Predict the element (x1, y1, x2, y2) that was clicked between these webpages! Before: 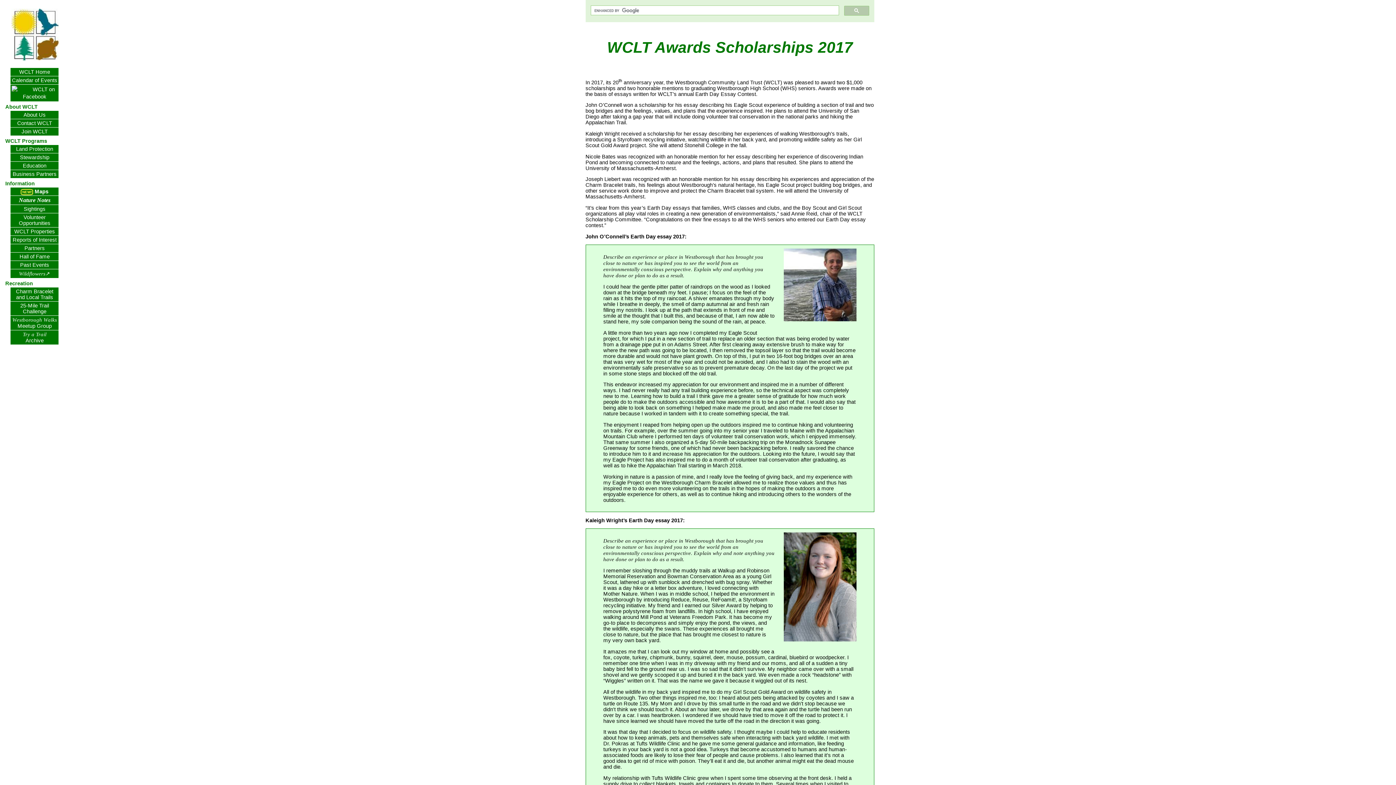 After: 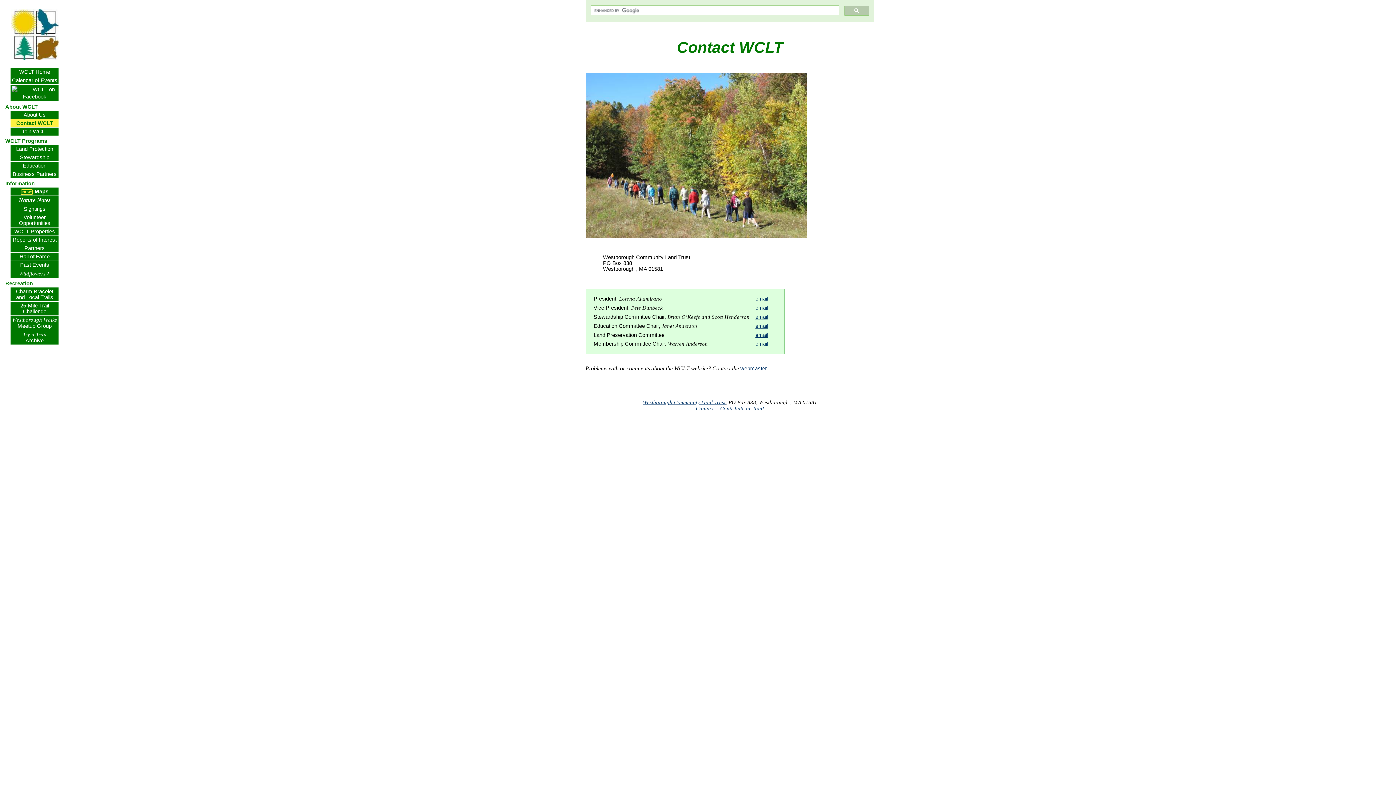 Action: label: Contact WCLT bbox: (10, 119, 58, 127)